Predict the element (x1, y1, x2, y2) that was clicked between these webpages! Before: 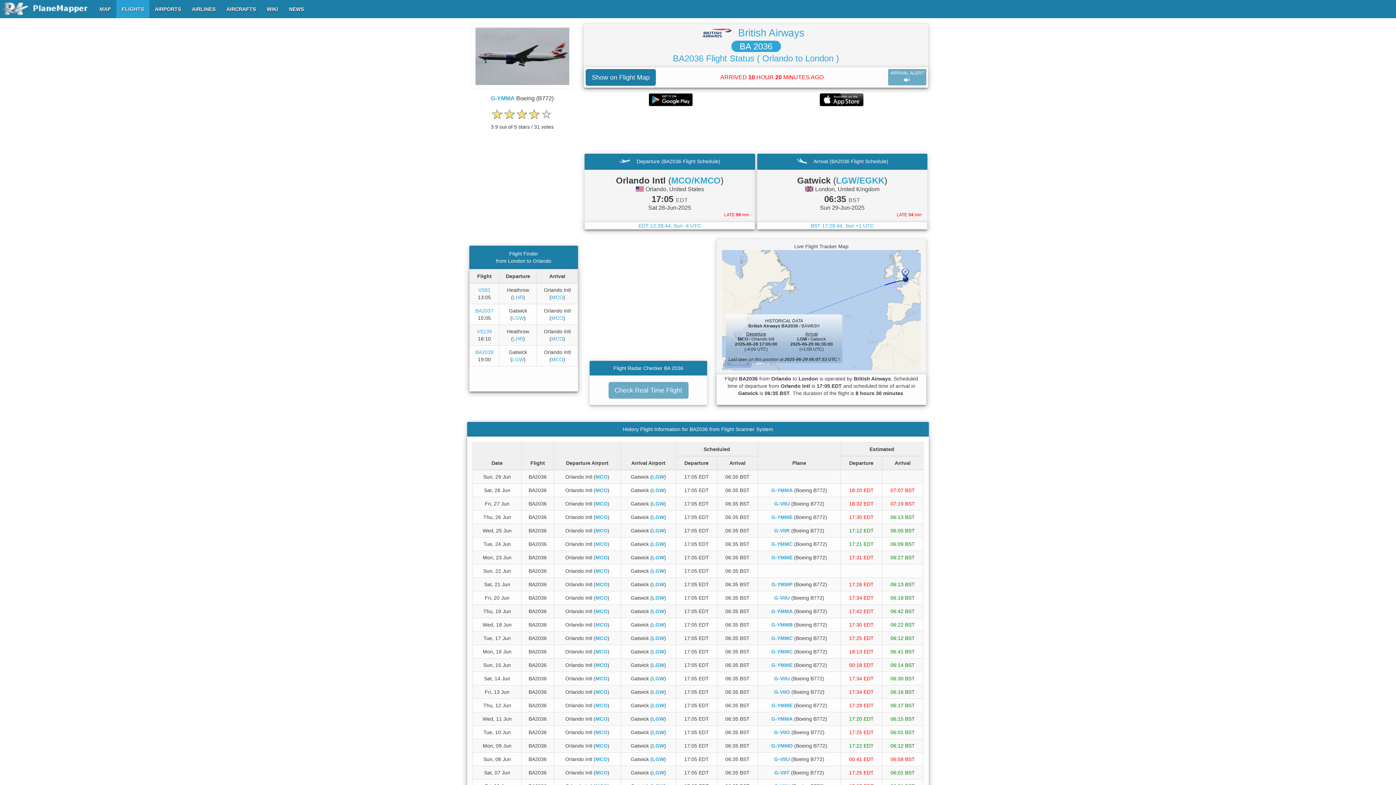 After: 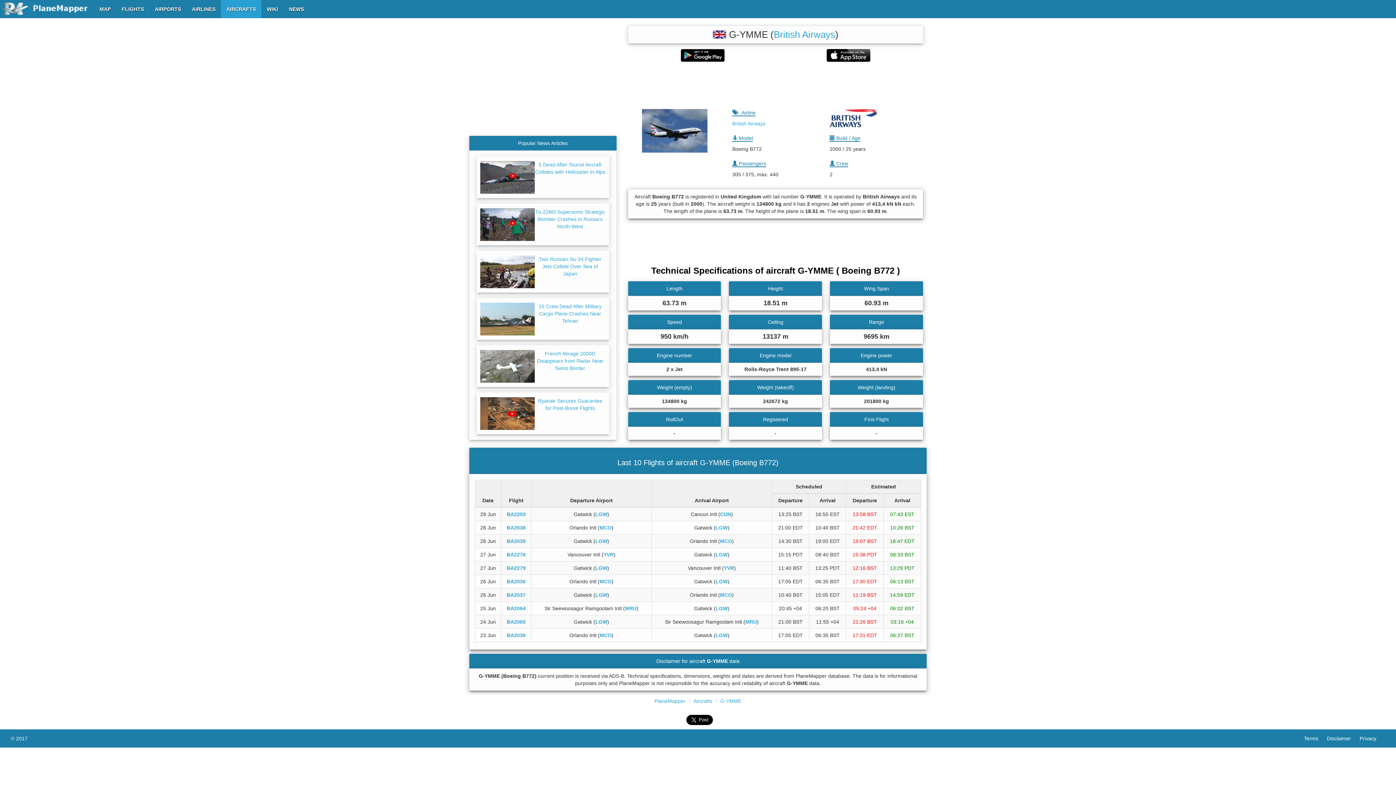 Action: bbox: (771, 662, 792, 668) label: G-YMME